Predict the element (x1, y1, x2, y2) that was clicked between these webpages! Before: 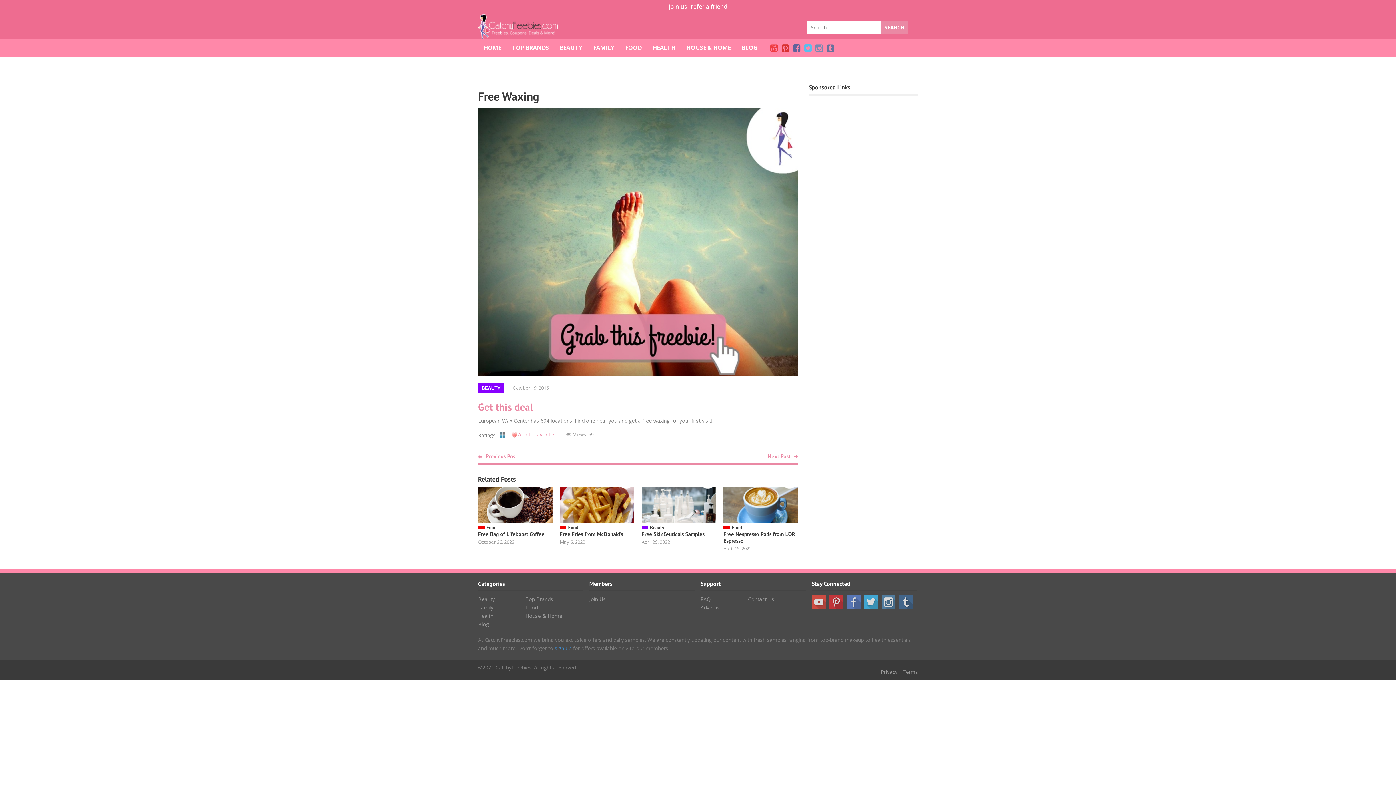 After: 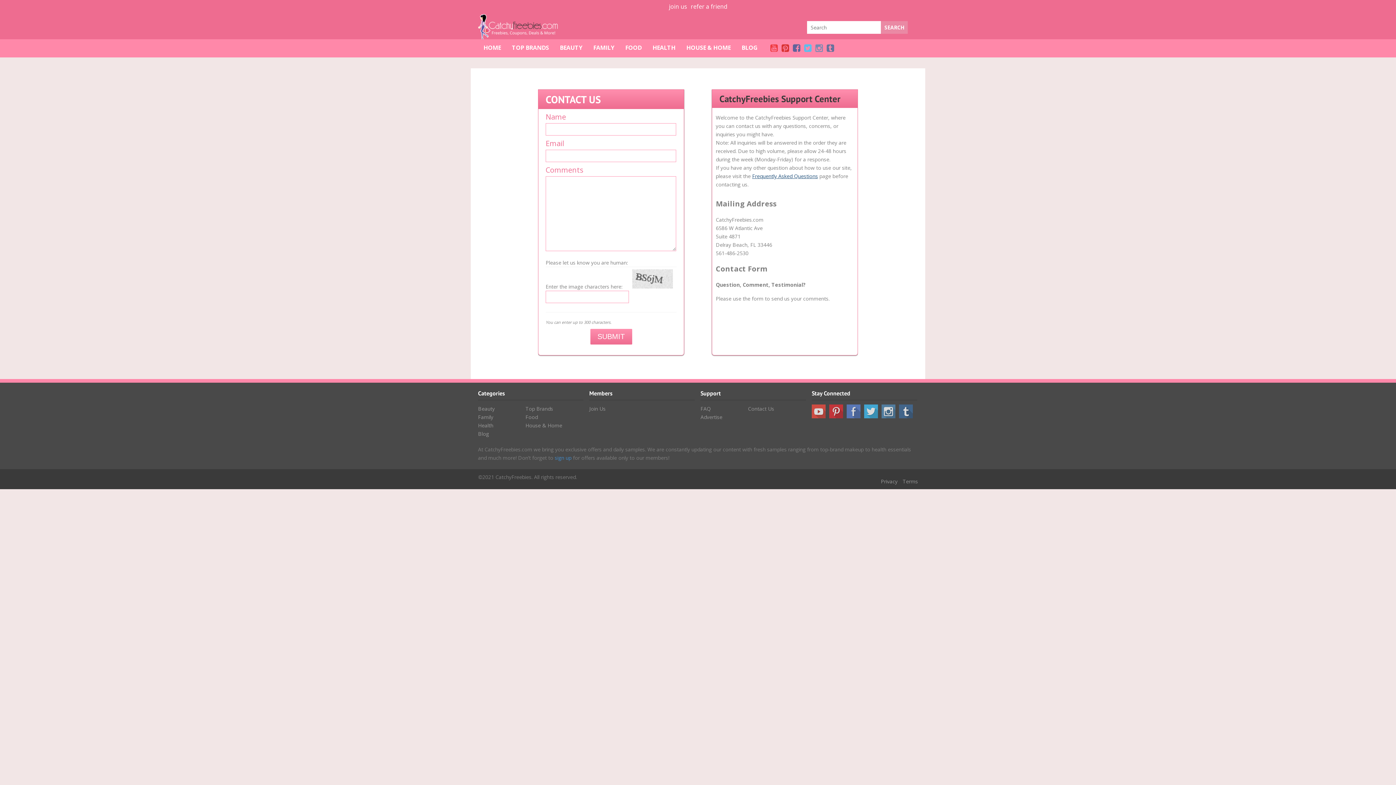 Action: bbox: (748, 596, 774, 602) label: Contact Us